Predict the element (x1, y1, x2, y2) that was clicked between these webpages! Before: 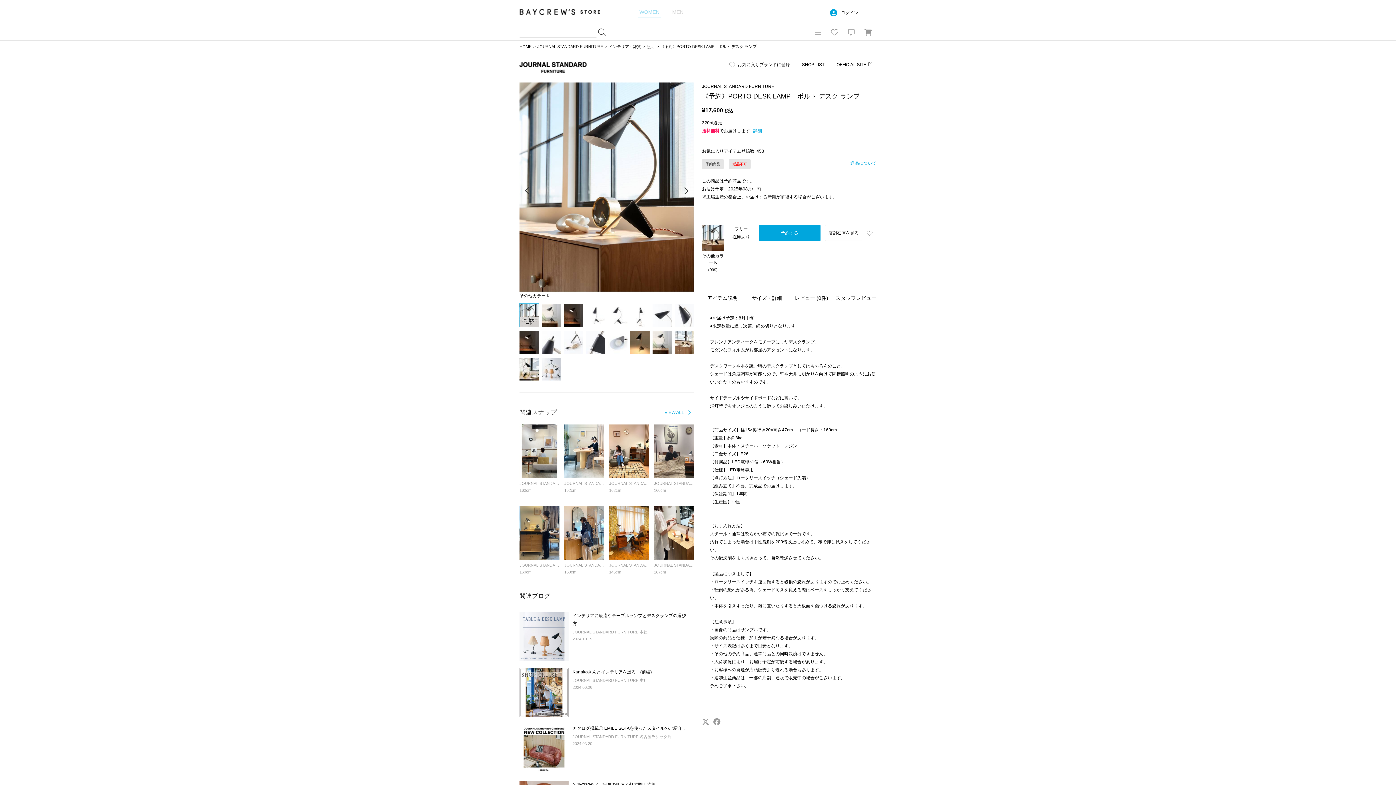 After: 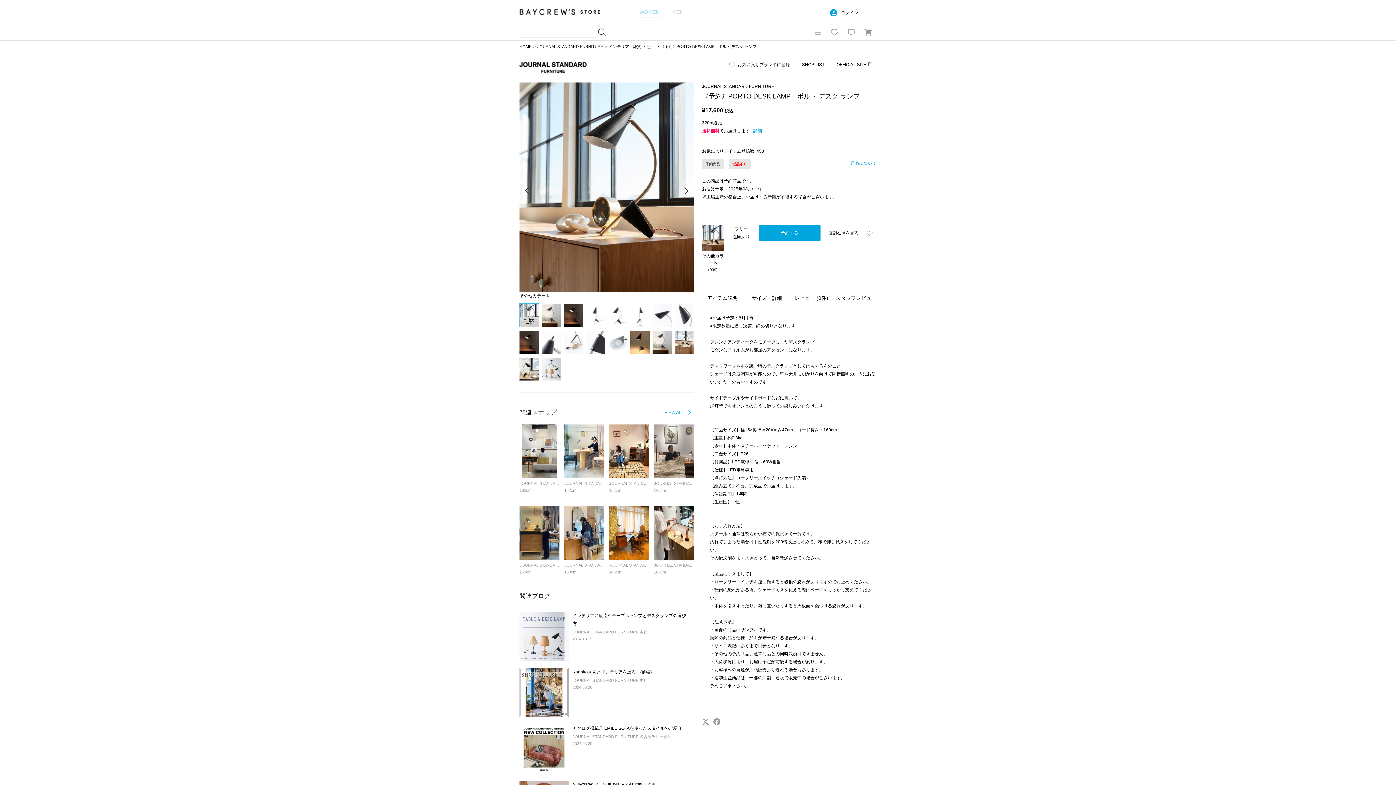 Action: label: facebook bbox: (713, 718, 720, 725)